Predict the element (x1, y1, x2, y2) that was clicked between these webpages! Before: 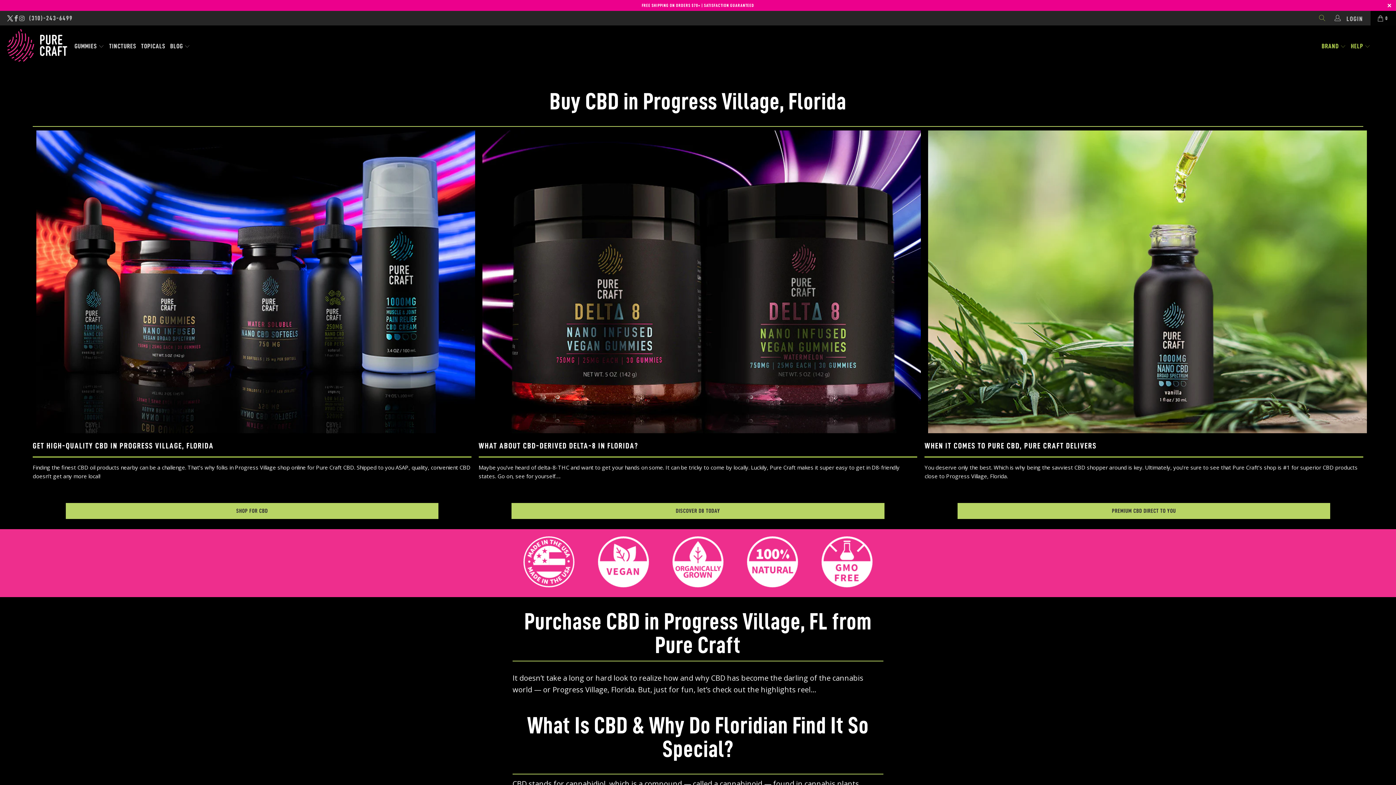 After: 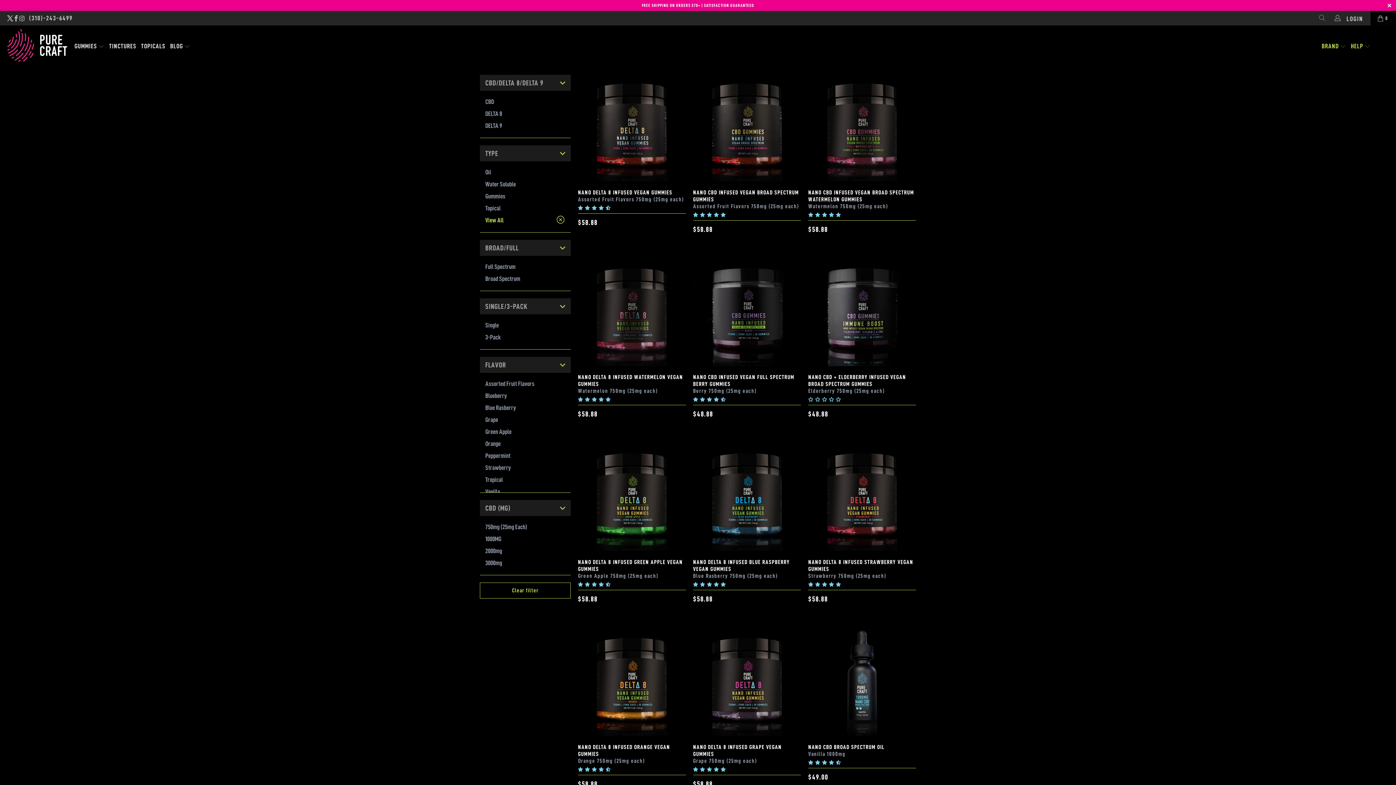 Action: bbox: (36, 426, 475, 435)